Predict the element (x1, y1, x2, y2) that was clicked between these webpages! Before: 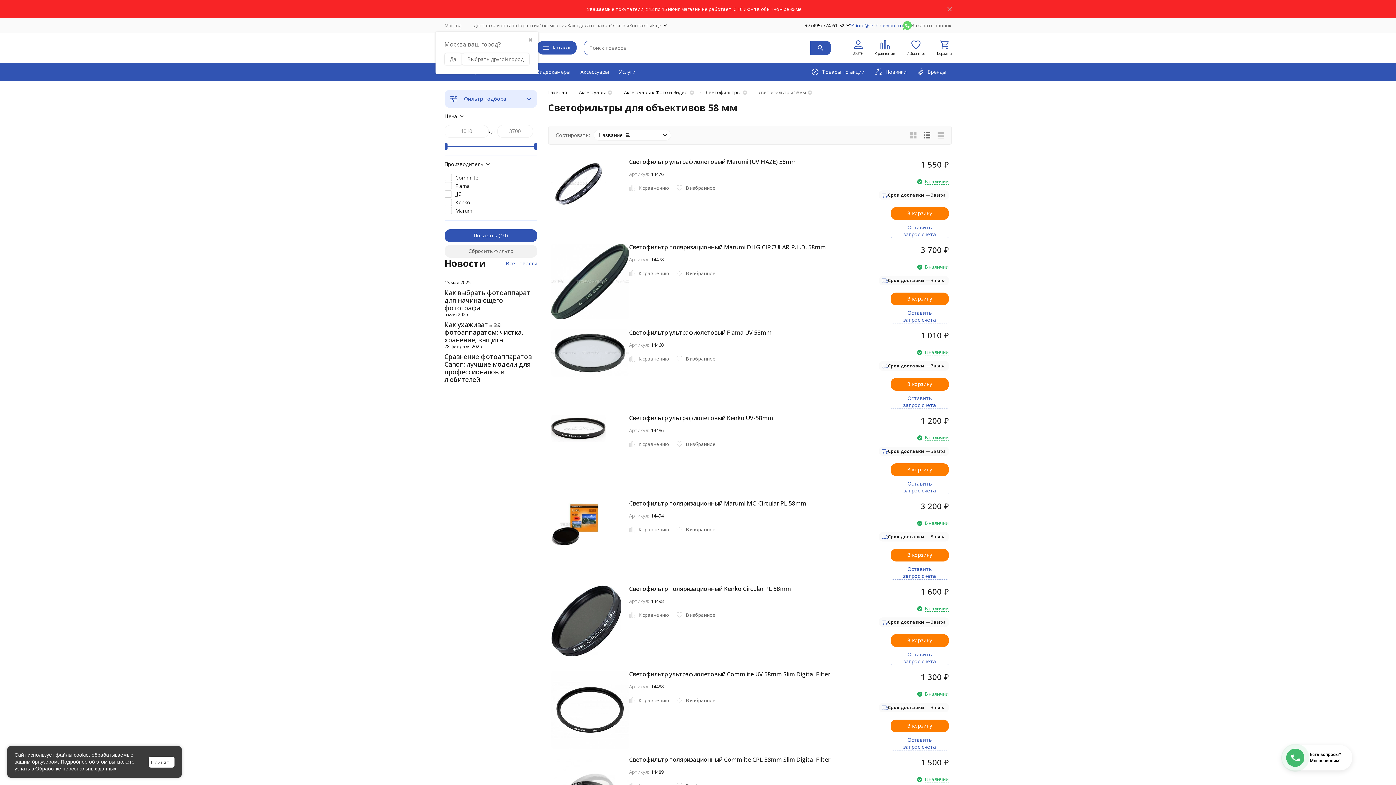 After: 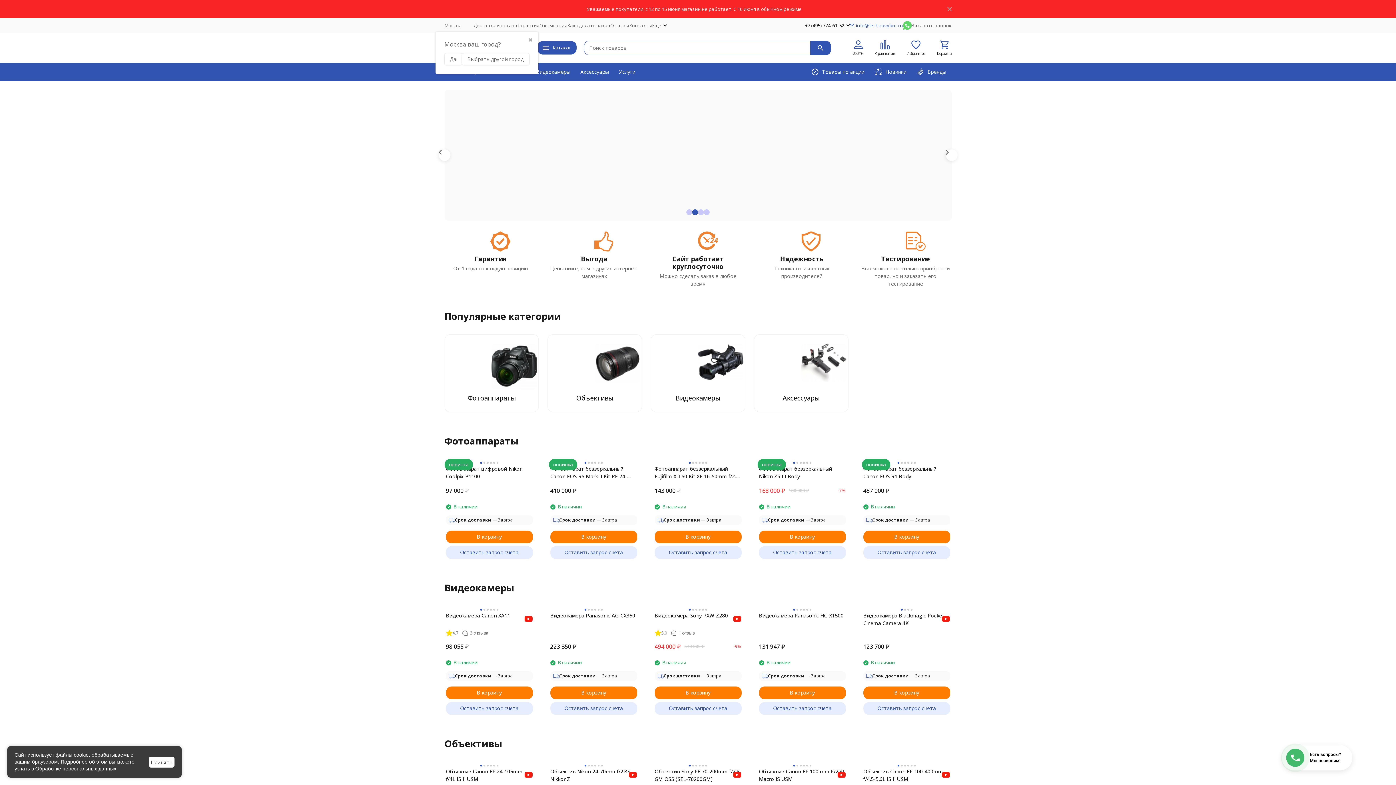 Action: label: Главная bbox: (548, 89, 567, 95)